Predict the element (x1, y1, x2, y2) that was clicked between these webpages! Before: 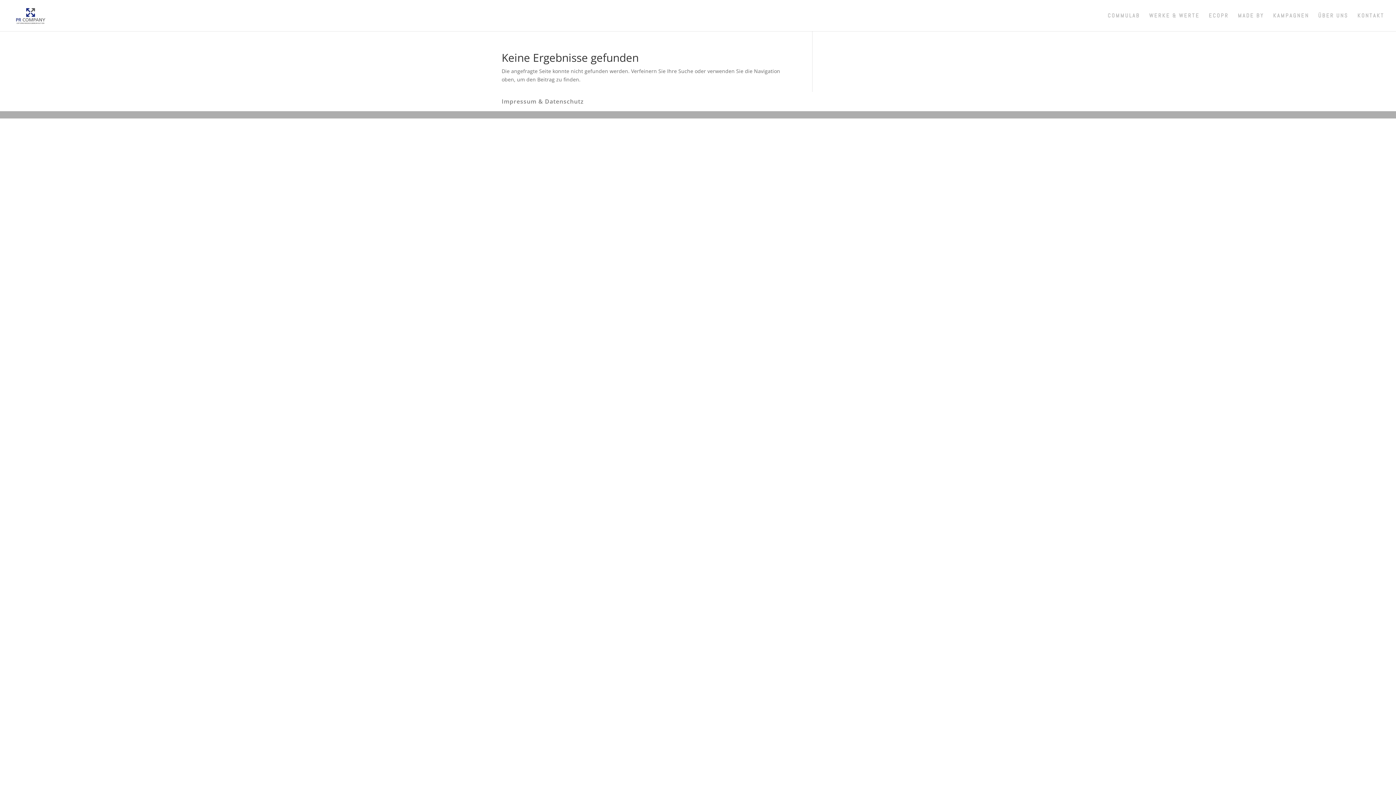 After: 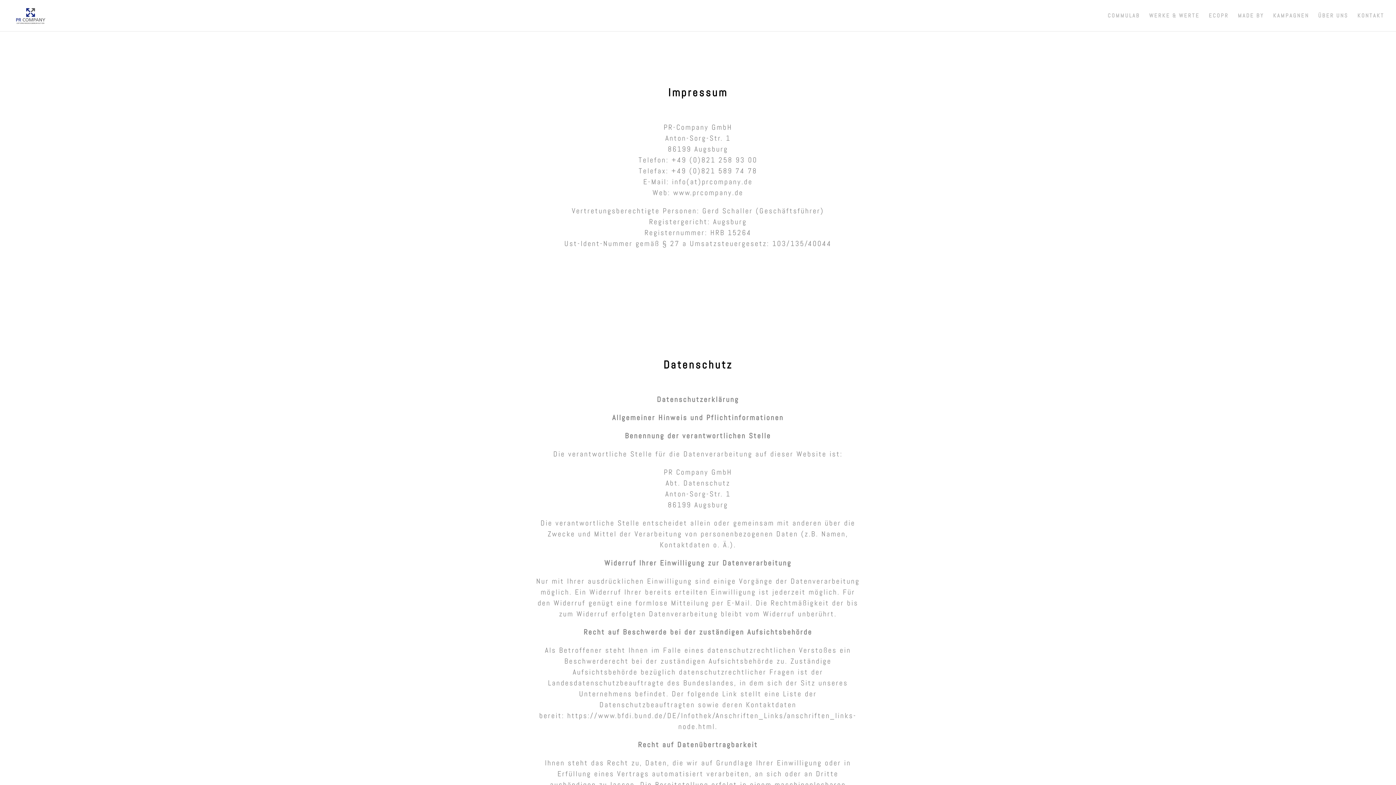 Action: label: Impressum & Datenschutz bbox: (501, 97, 584, 105)